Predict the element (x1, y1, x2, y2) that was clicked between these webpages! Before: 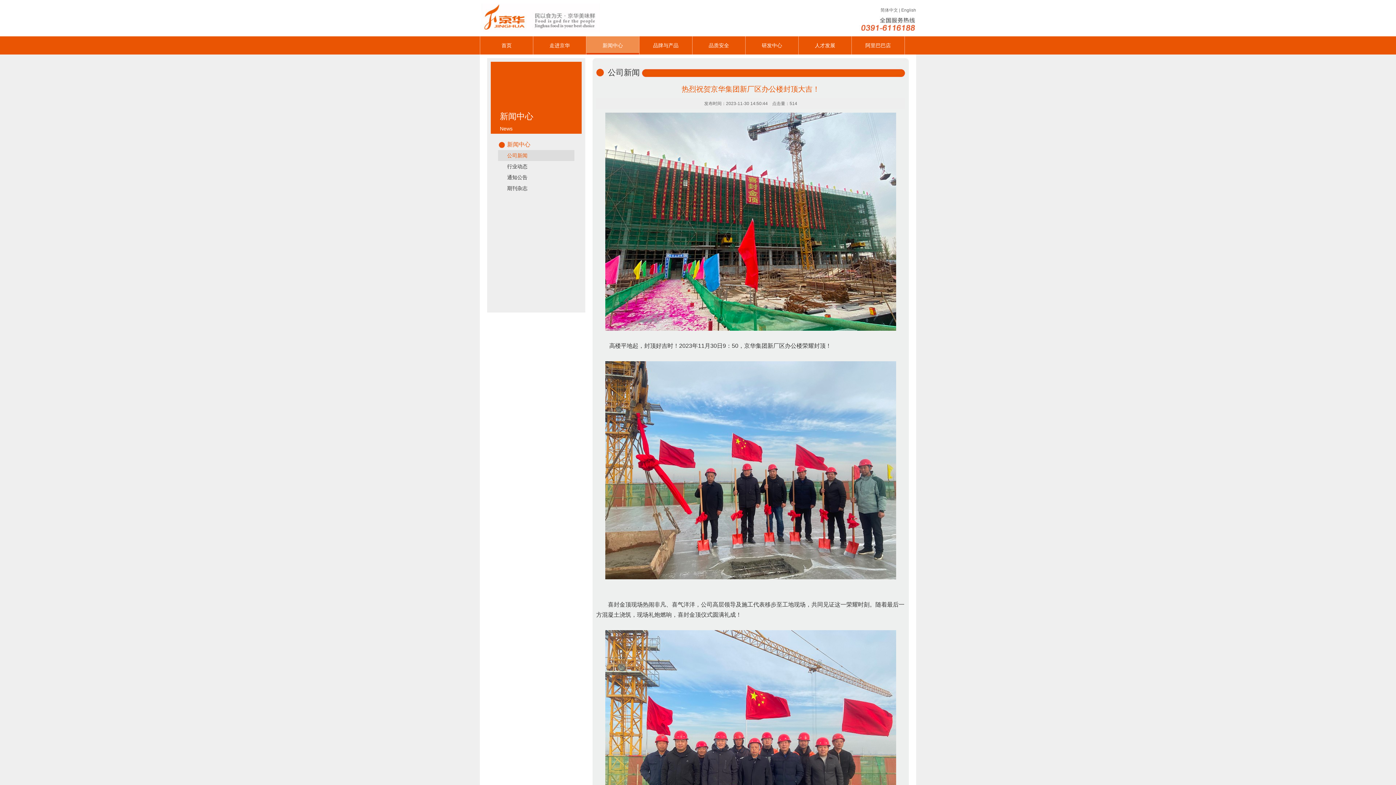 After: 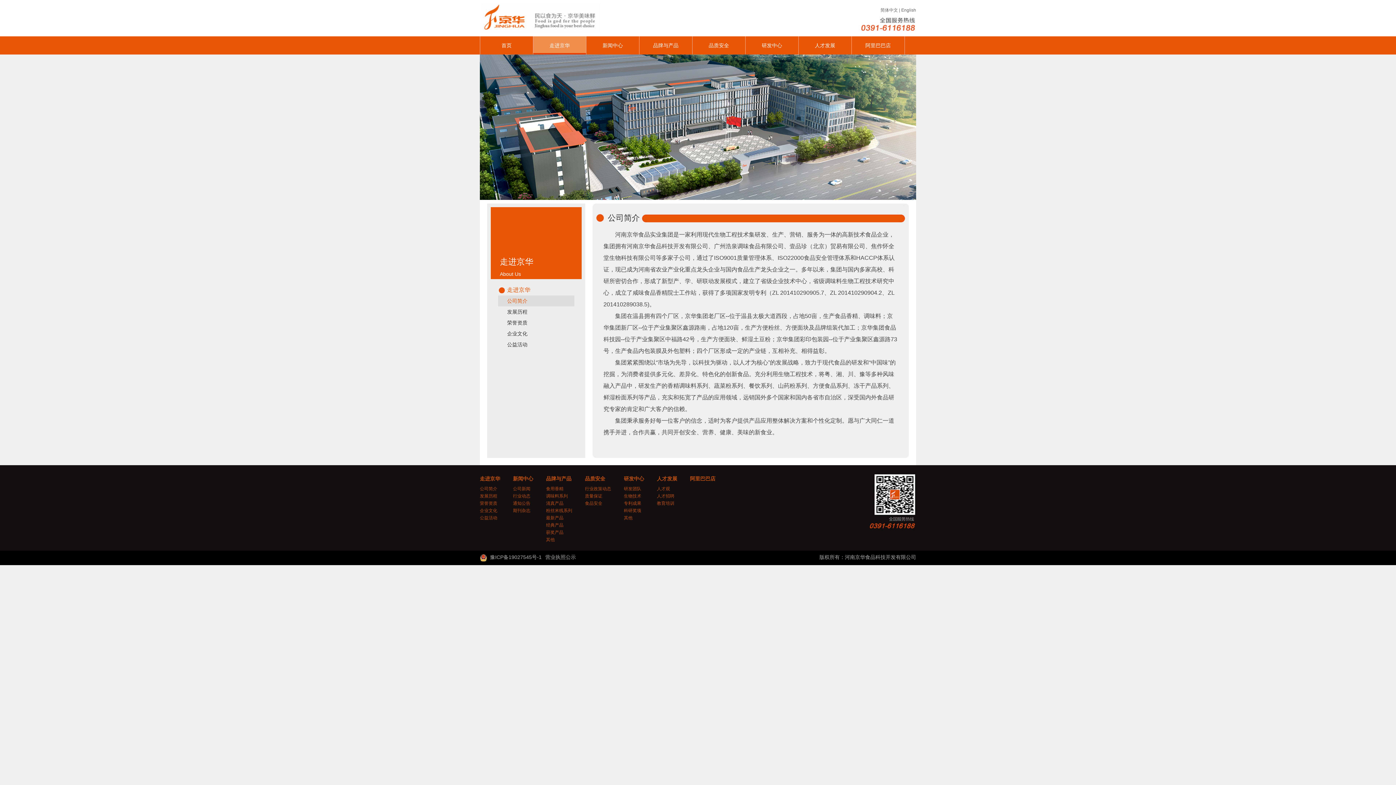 Action: label: 走进京华 bbox: (533, 36, 586, 54)